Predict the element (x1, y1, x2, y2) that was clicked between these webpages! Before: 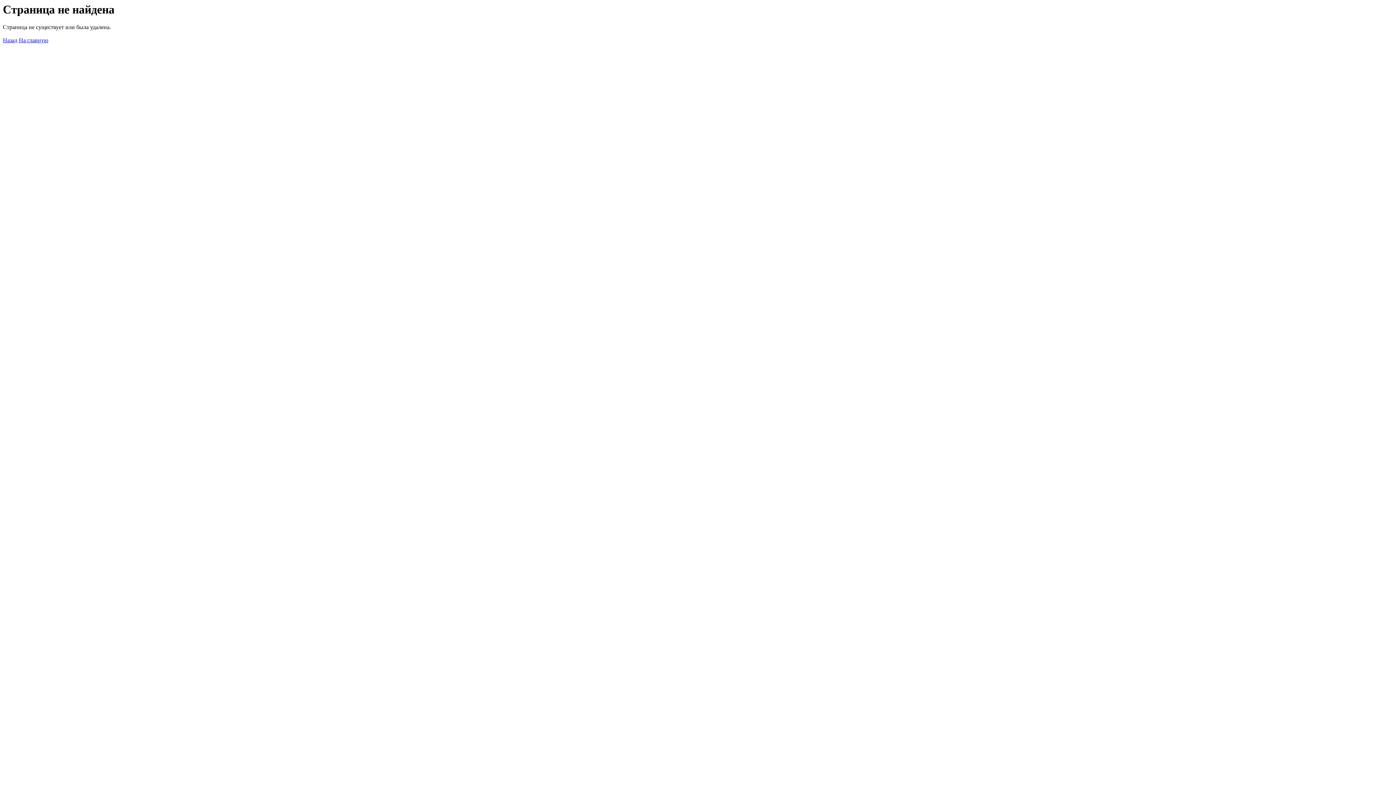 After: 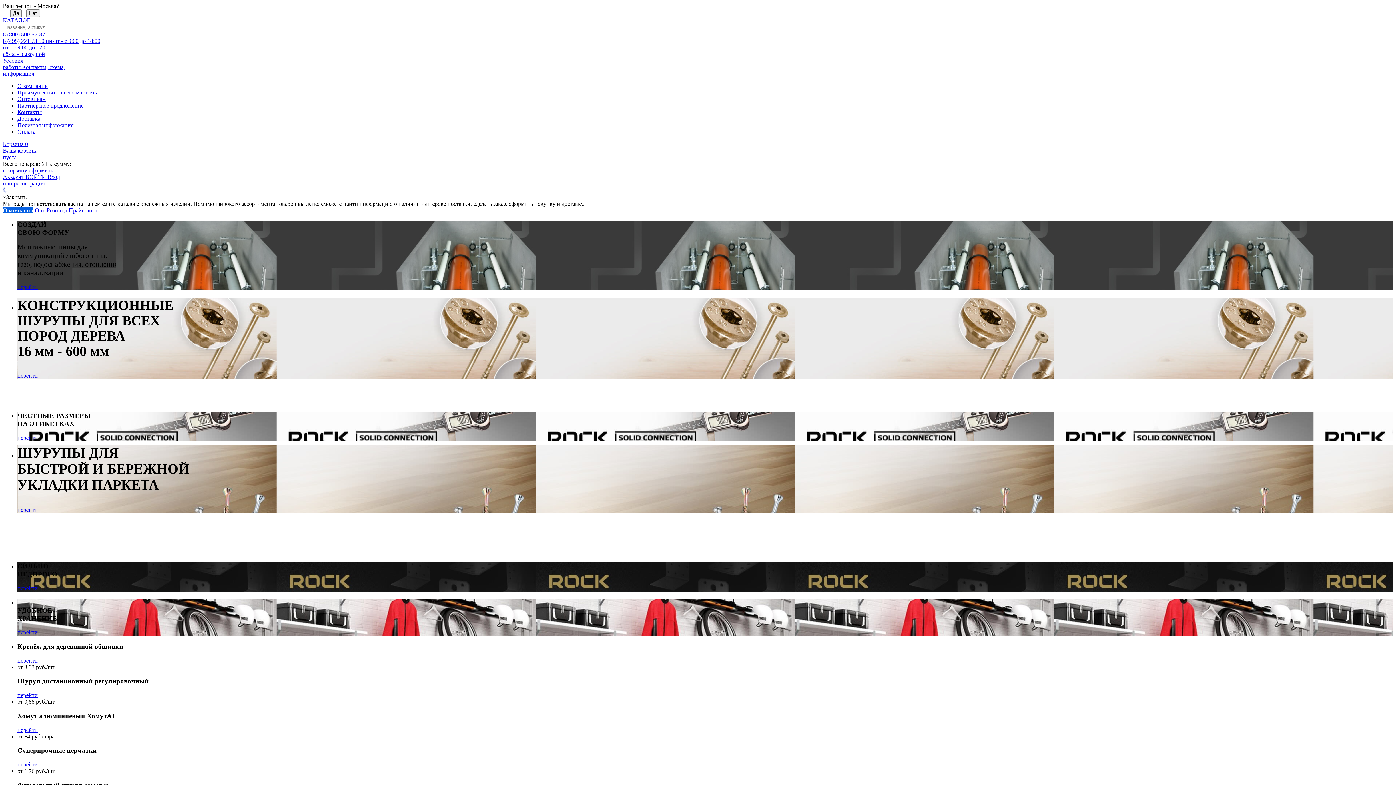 Action: label: На главную bbox: (18, 37, 48, 43)